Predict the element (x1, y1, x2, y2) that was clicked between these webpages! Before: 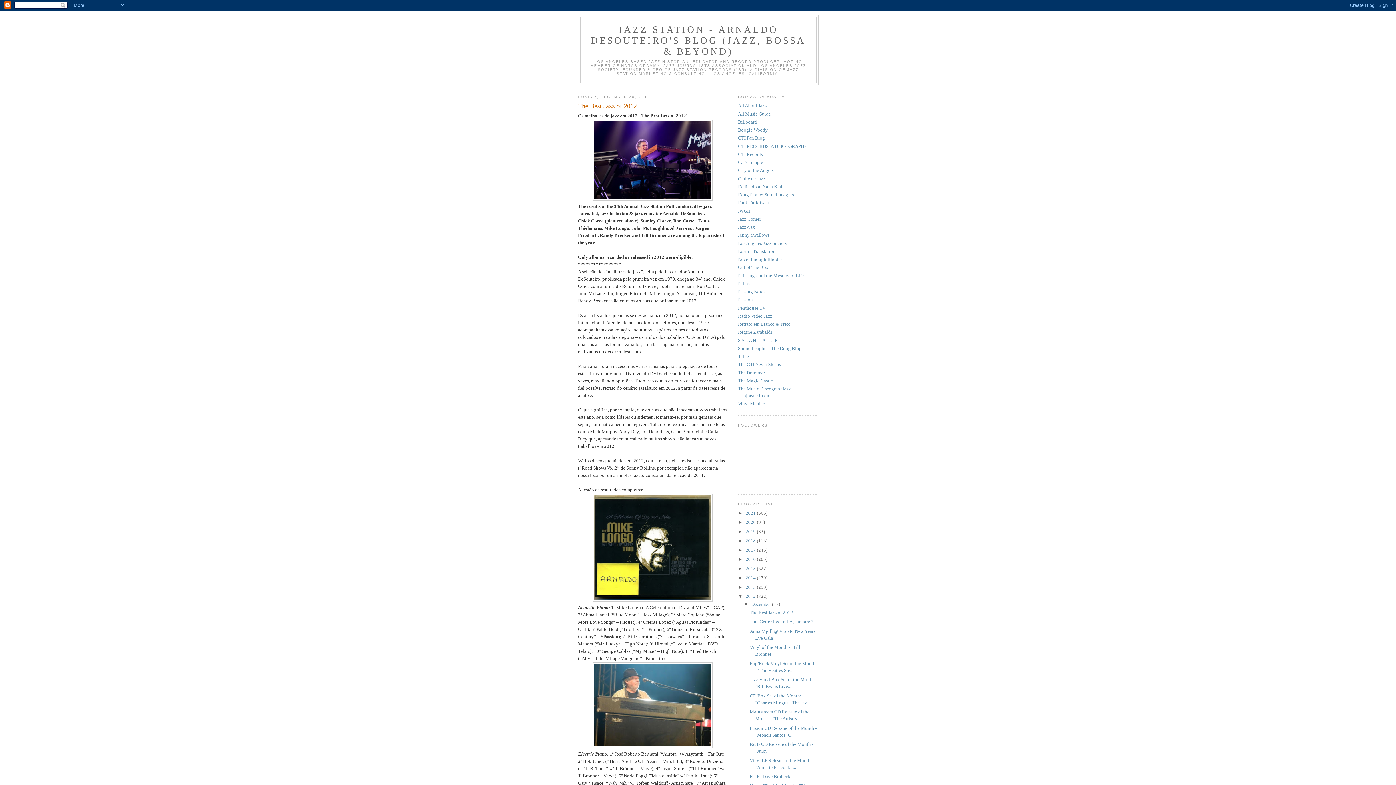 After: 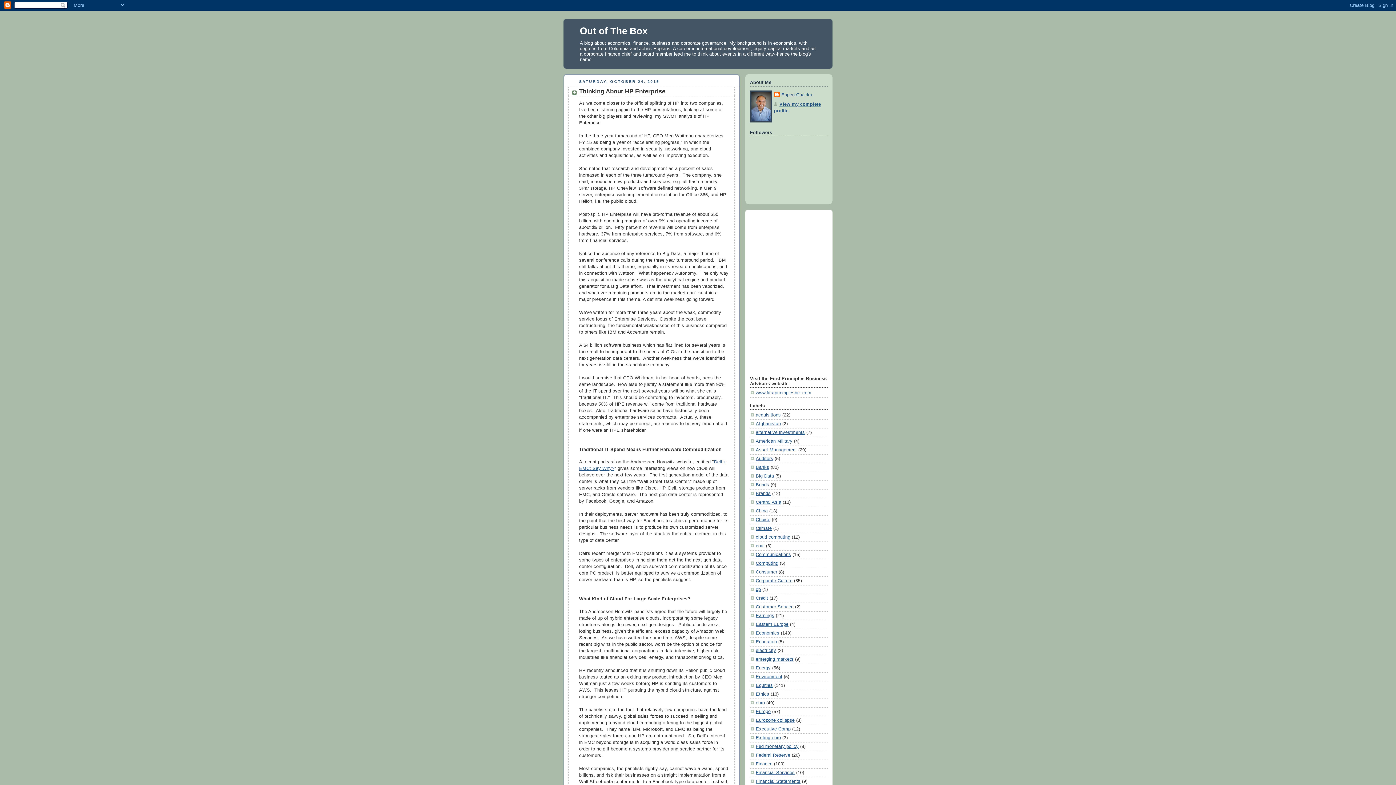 Action: label: Out of The Box bbox: (738, 264, 768, 270)